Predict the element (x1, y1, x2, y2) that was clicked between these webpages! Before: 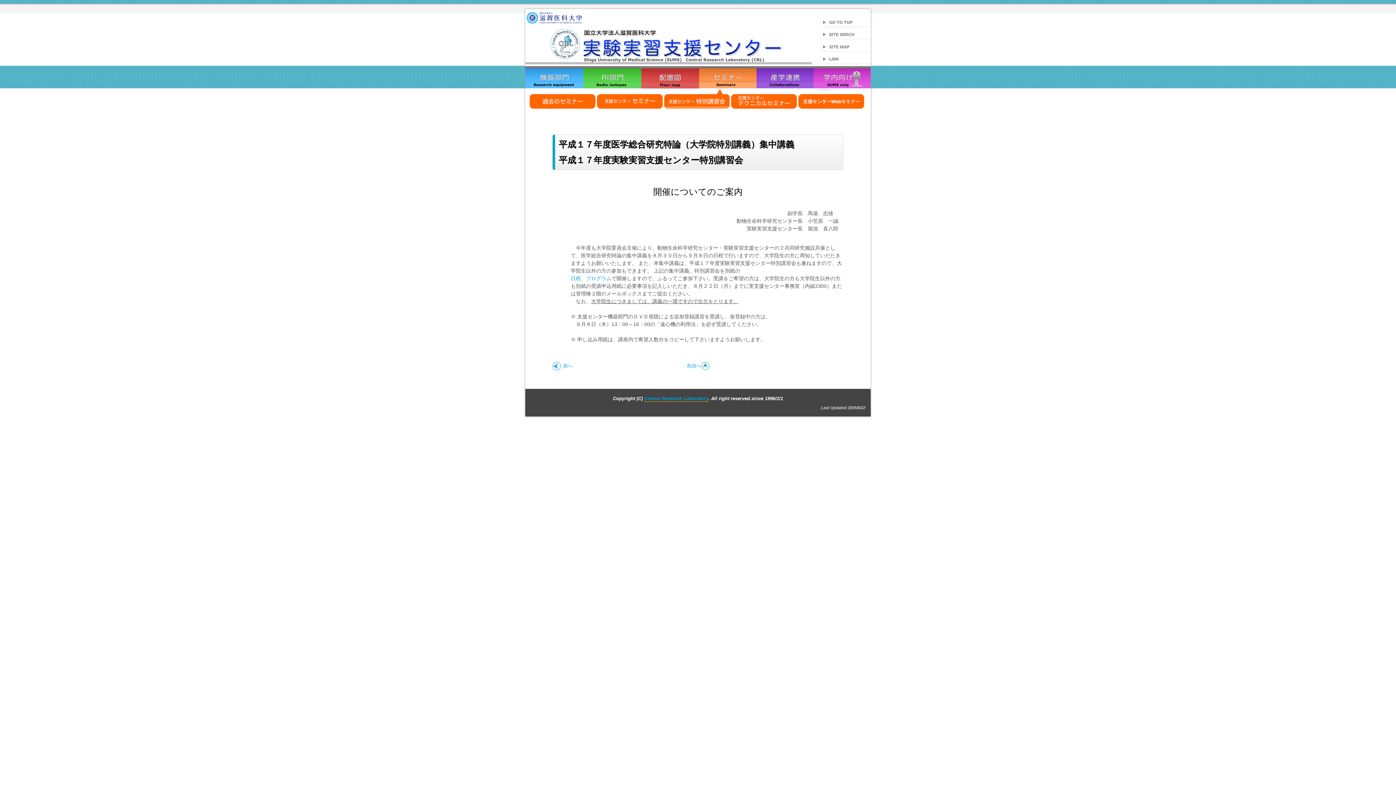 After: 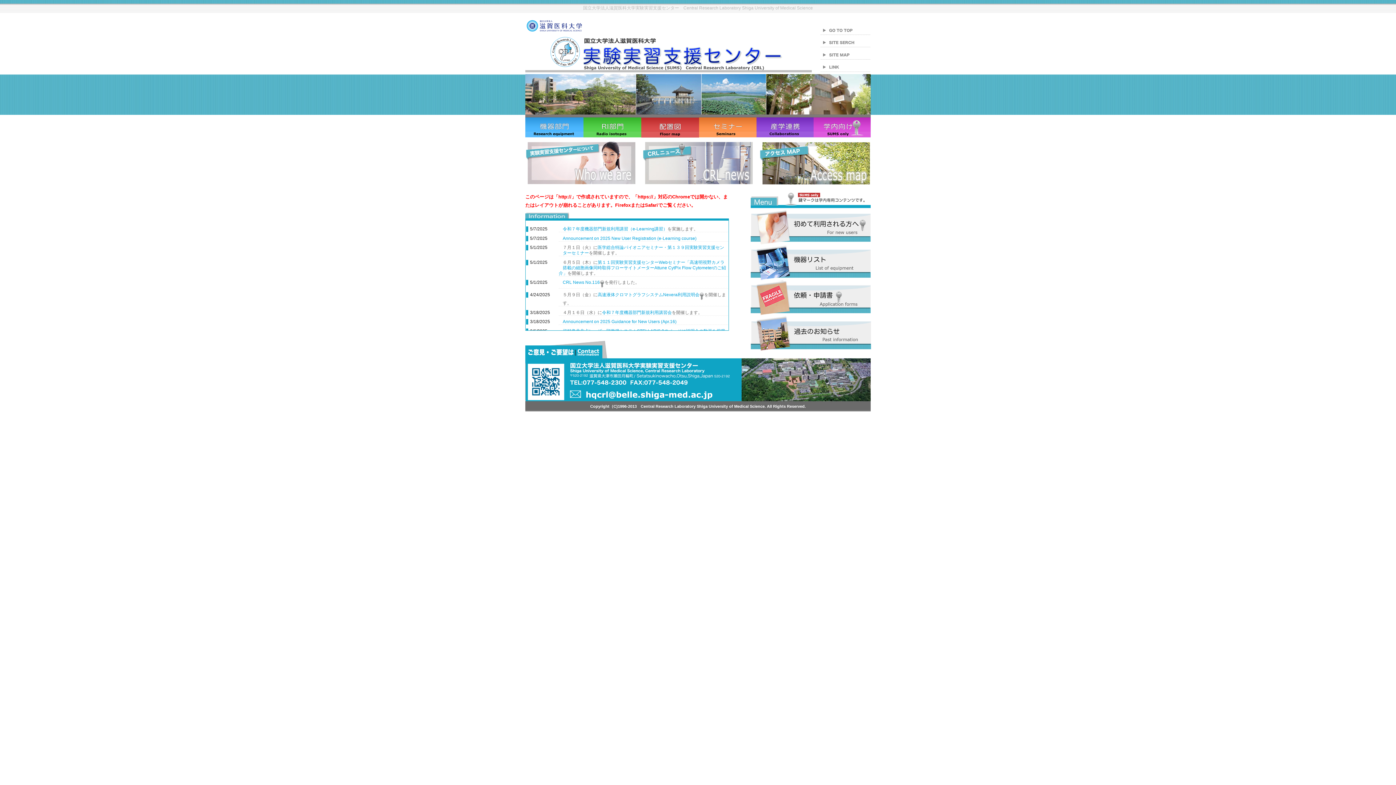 Action: bbox: (820, 10, 870, 17)